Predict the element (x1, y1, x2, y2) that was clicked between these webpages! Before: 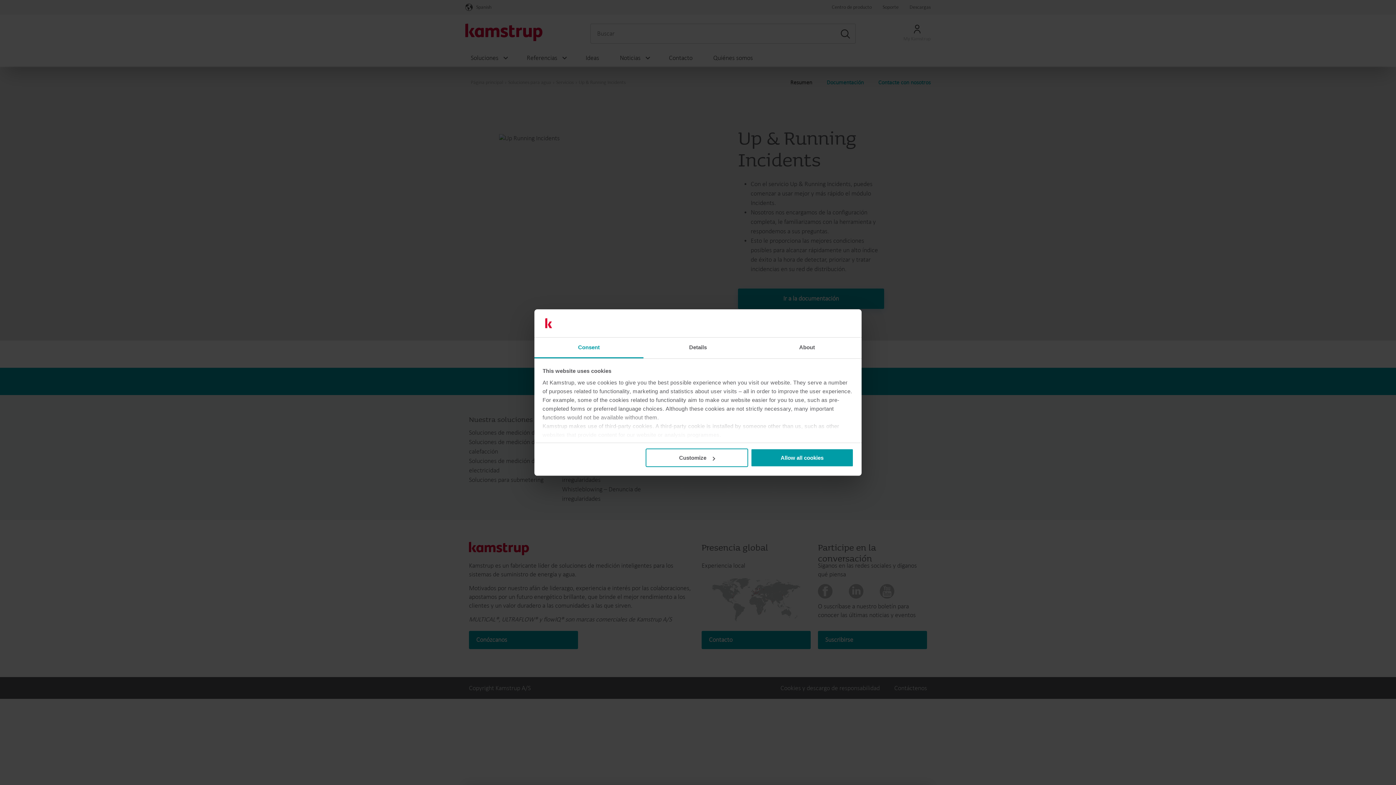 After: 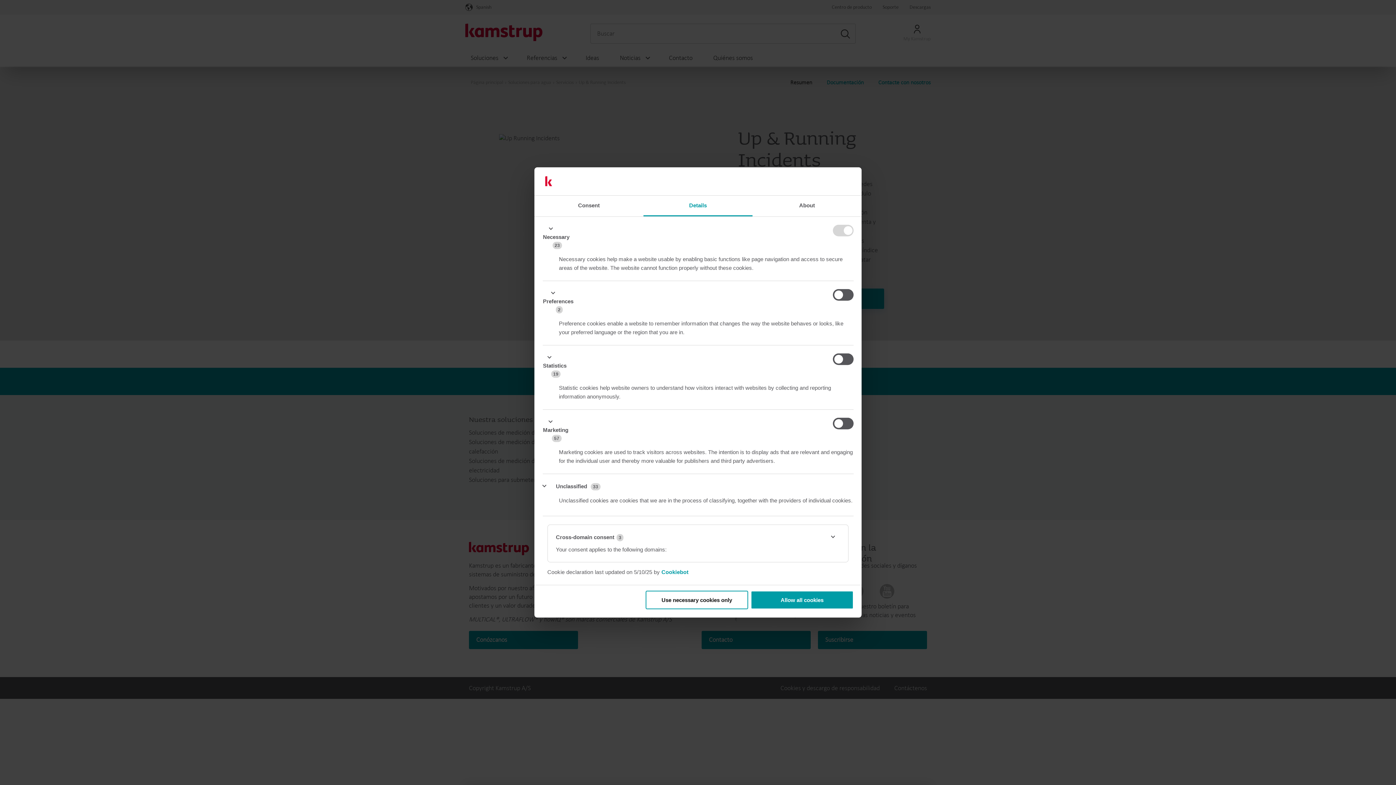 Action: bbox: (645, 448, 748, 467) label: Customize